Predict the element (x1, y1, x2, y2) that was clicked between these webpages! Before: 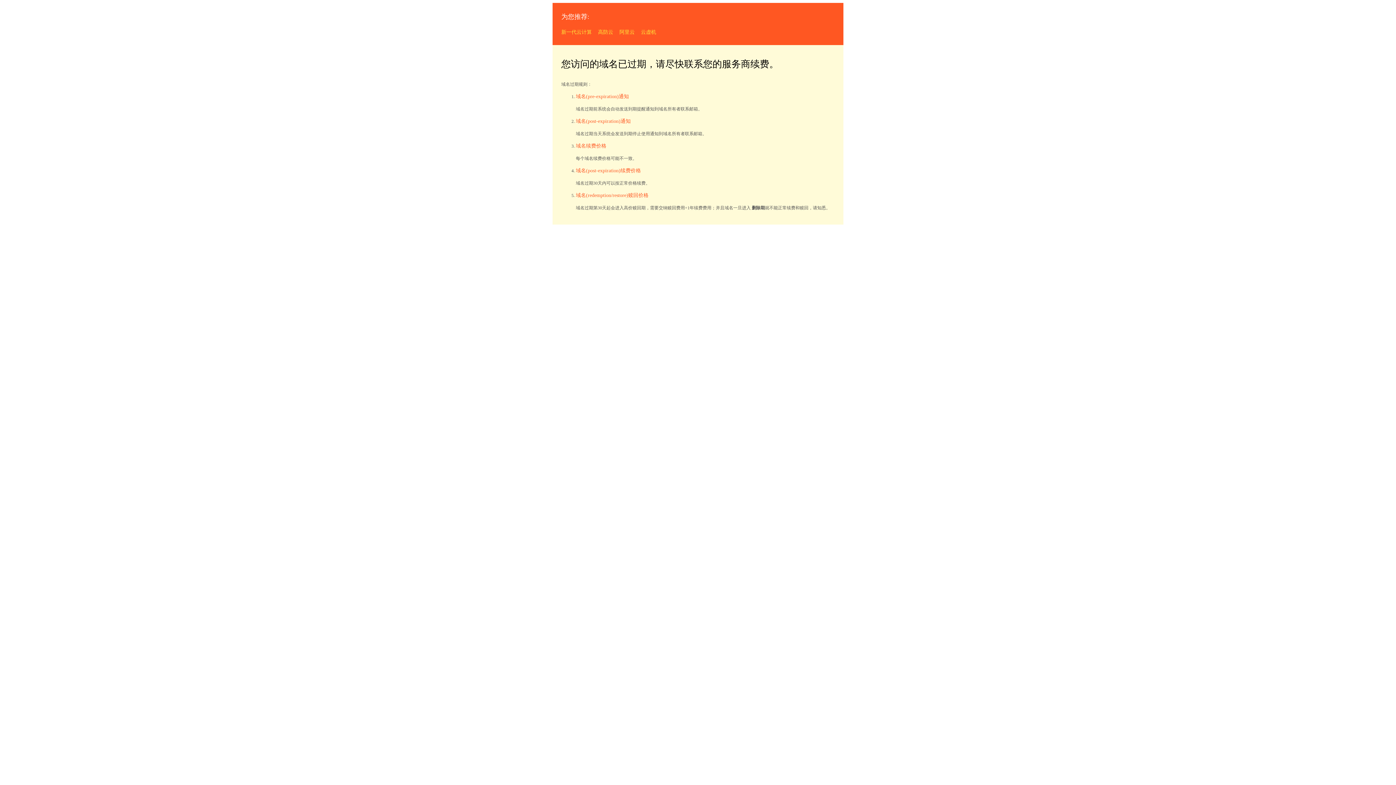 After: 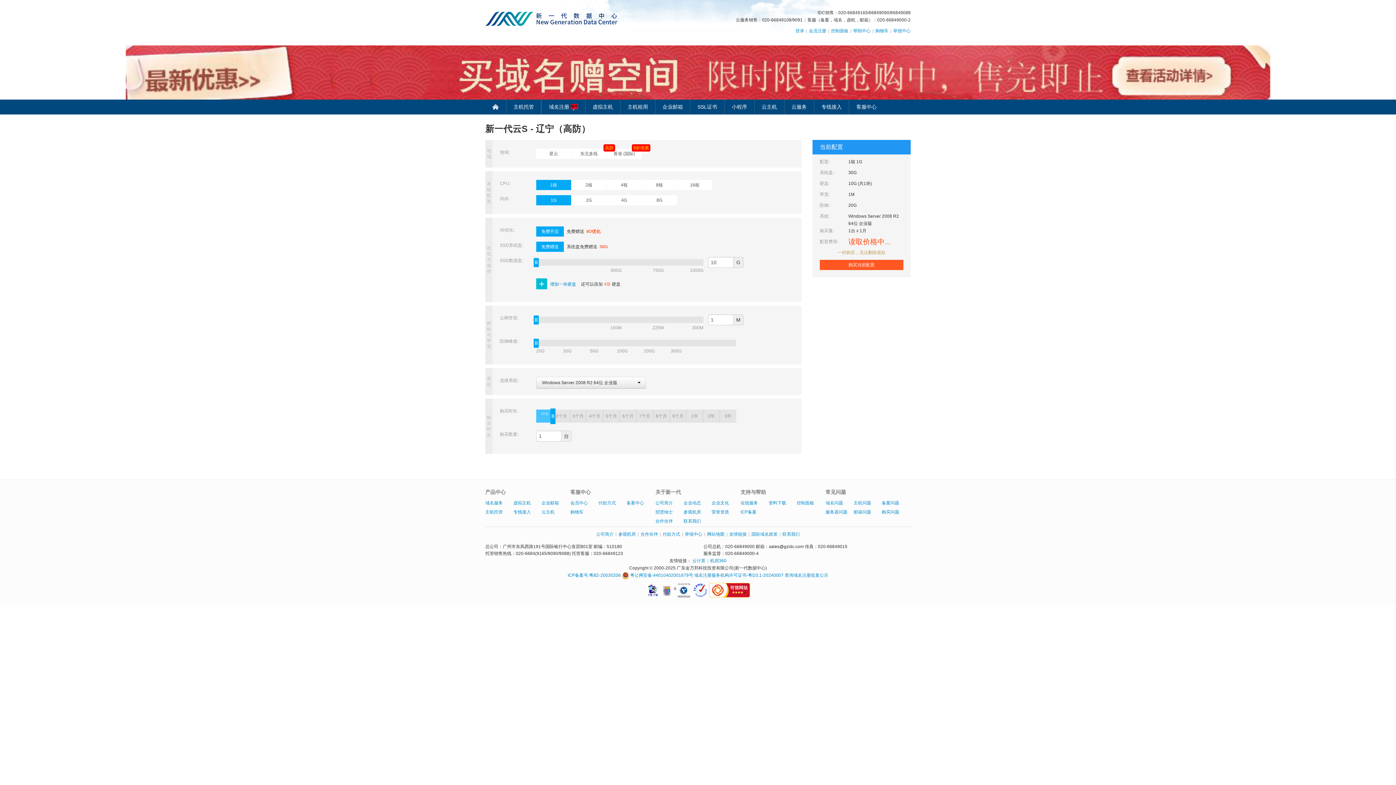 Action: bbox: (598, 29, 613, 34) label: 高防云